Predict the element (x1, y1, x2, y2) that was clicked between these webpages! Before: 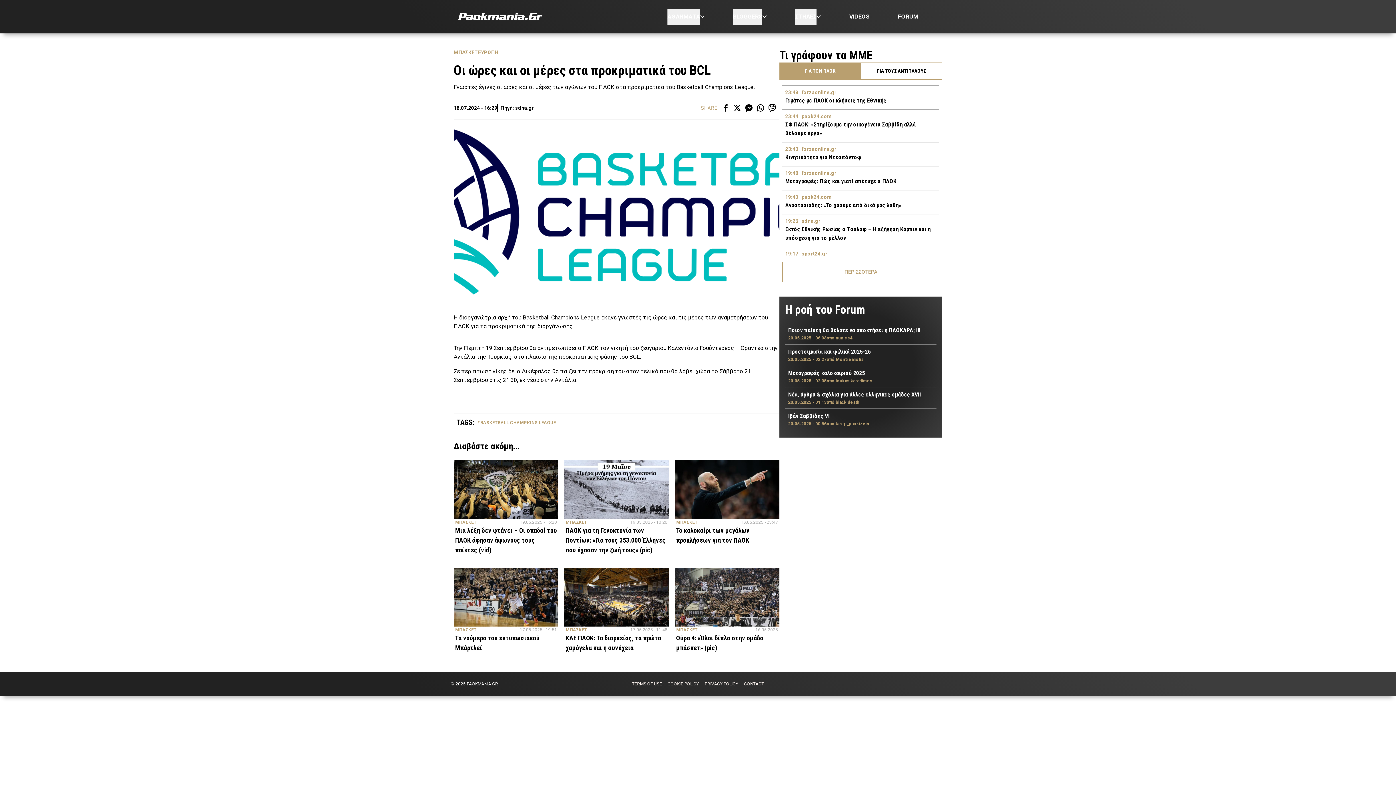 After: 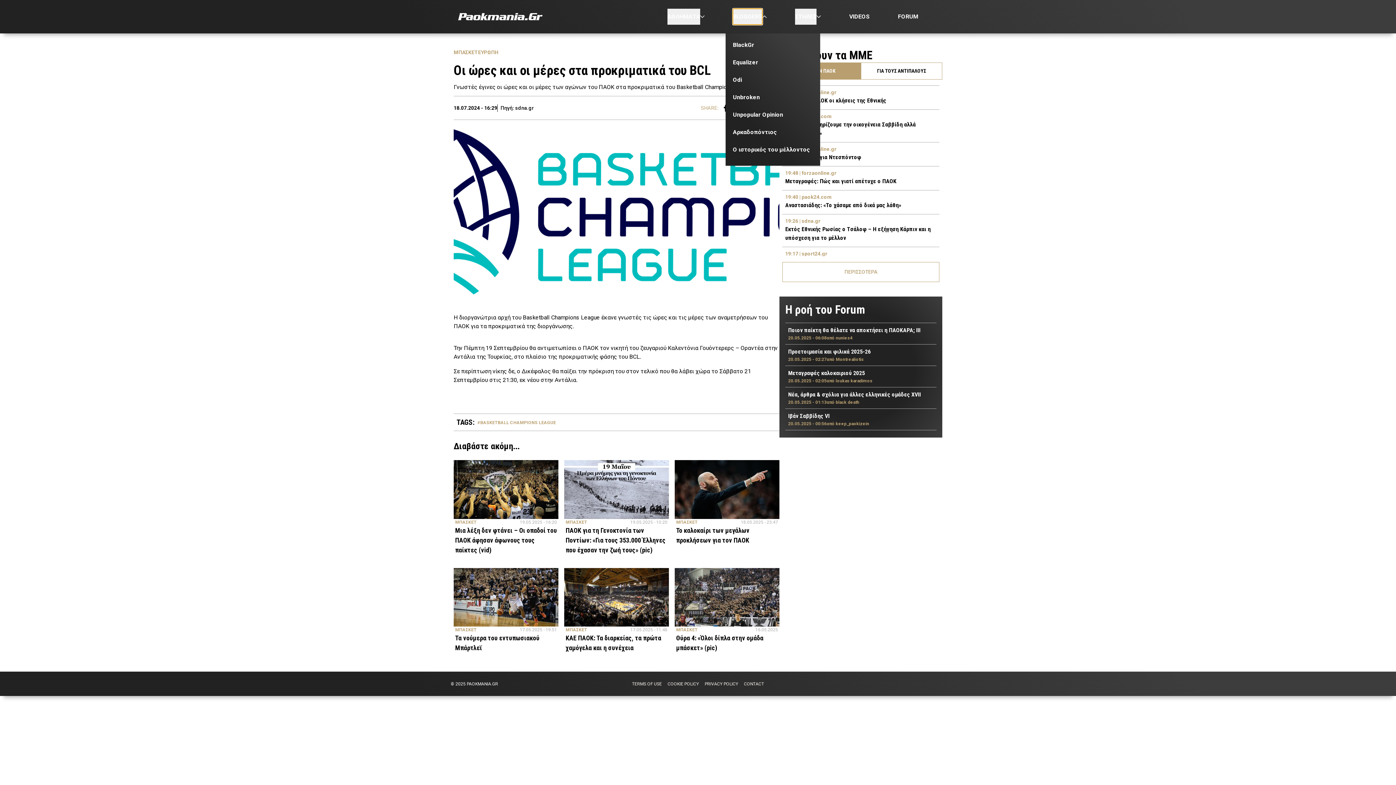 Action: label: BLOGGERS bbox: (733, 8, 762, 24)